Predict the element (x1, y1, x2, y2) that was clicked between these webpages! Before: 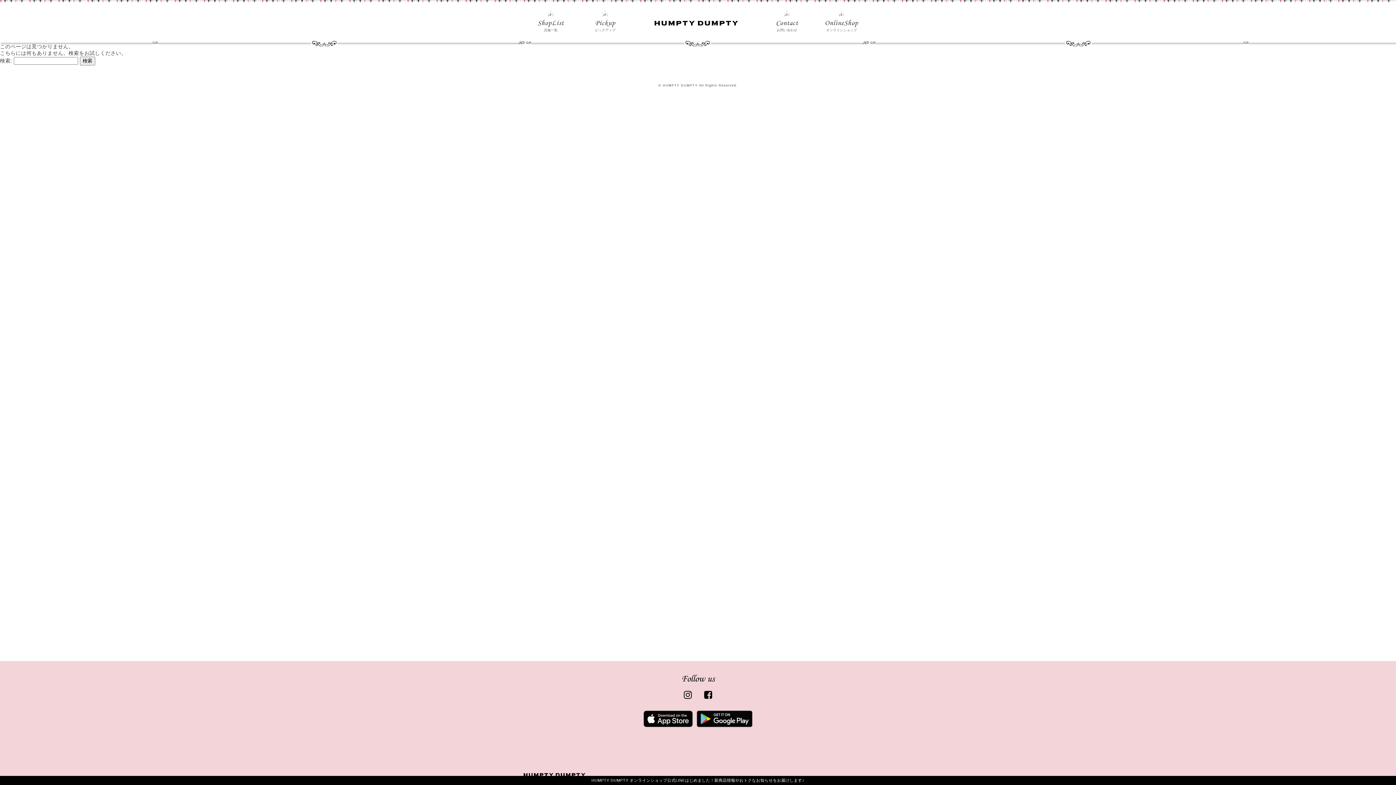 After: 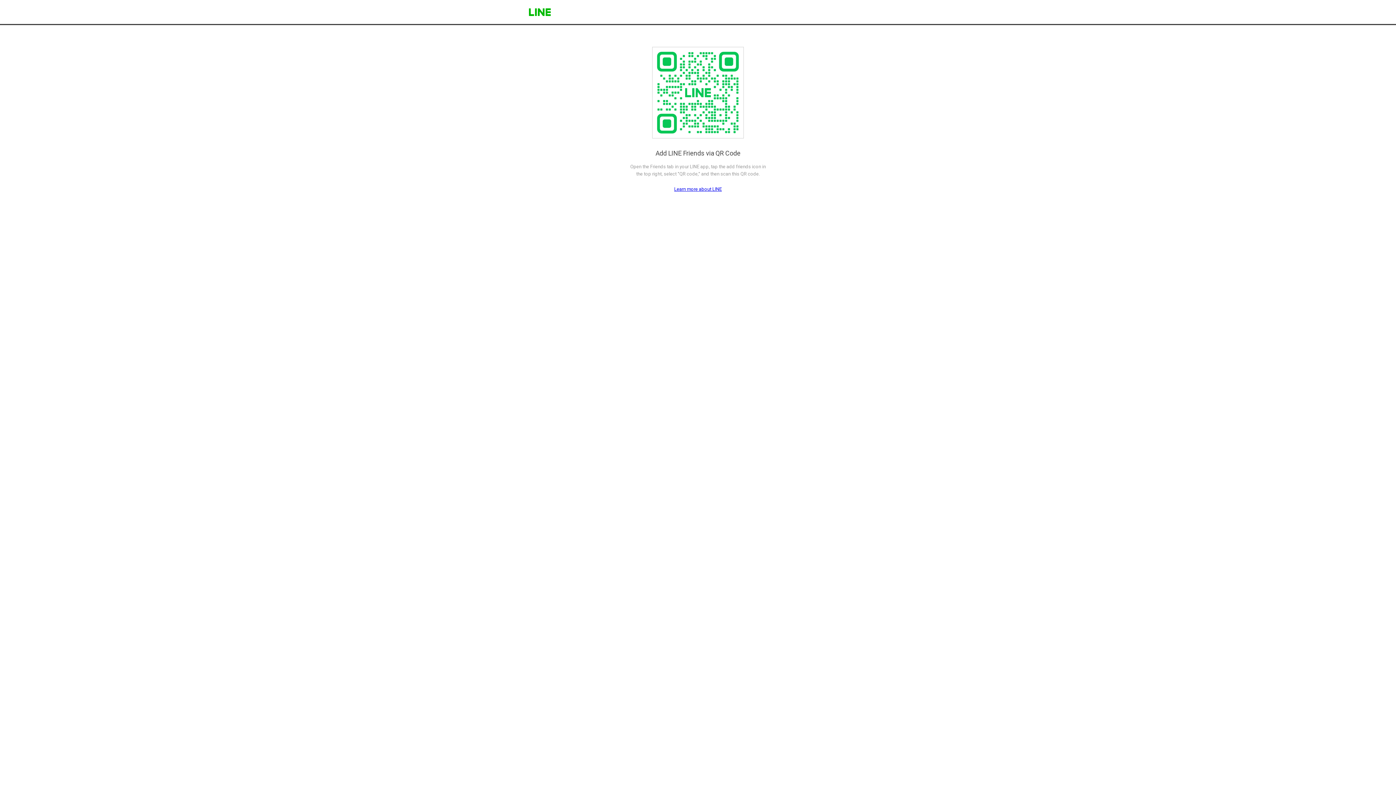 Action: label: HUMPTY DUMPTY オンラインショップ公式LINEはじめました！新商品情報やおトクなお知らせをお届けします♪ bbox: (591, 778, 804, 782)